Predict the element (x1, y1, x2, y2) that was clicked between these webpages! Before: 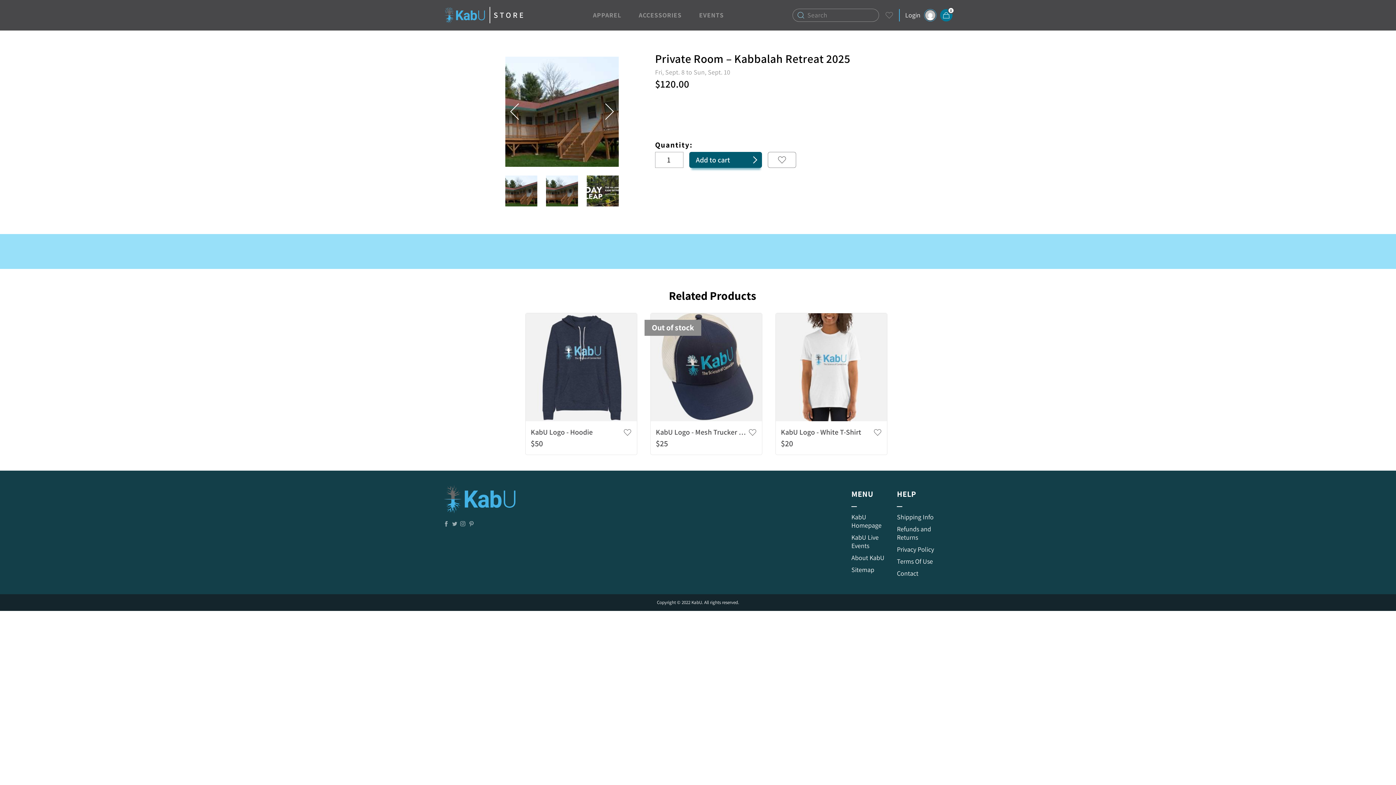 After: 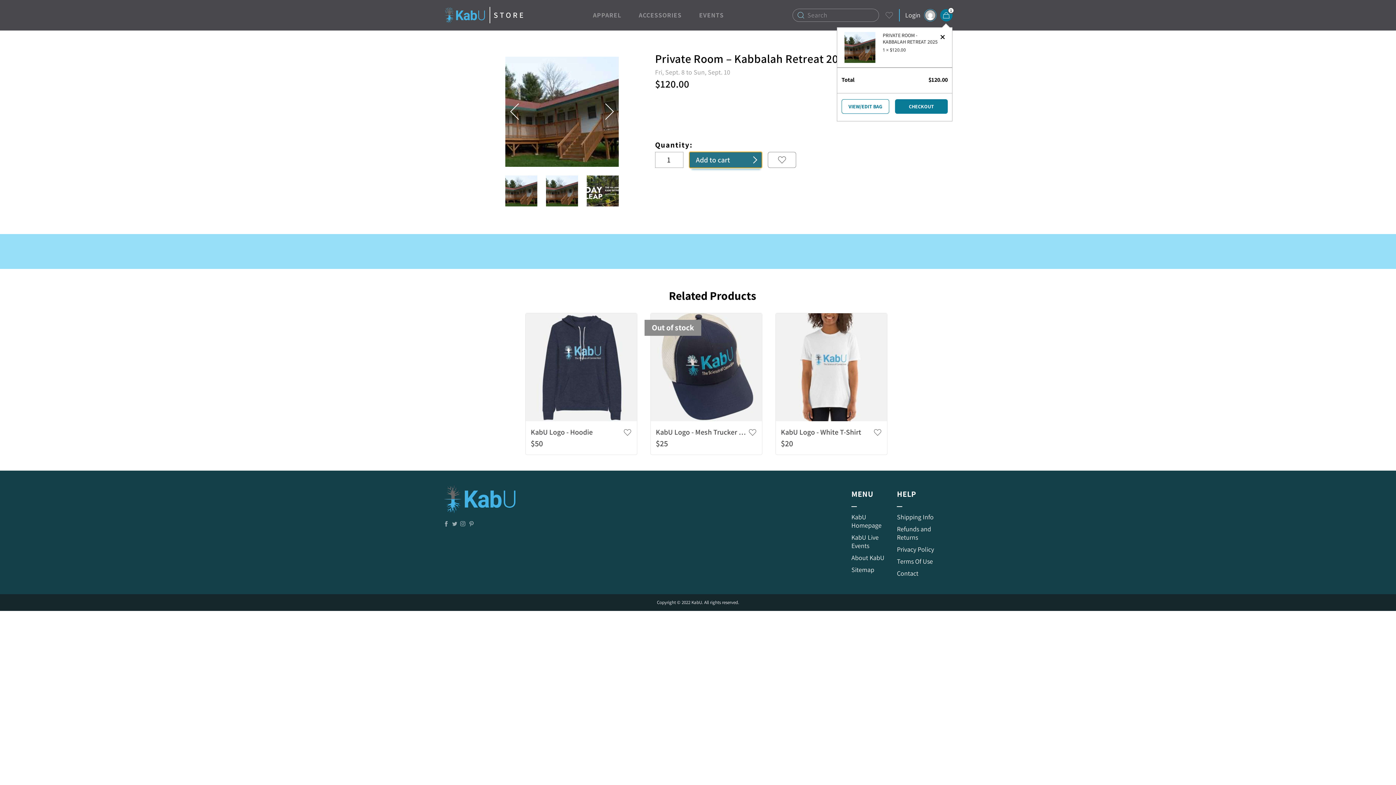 Action: bbox: (689, 152, 762, 168) label: Add to cart